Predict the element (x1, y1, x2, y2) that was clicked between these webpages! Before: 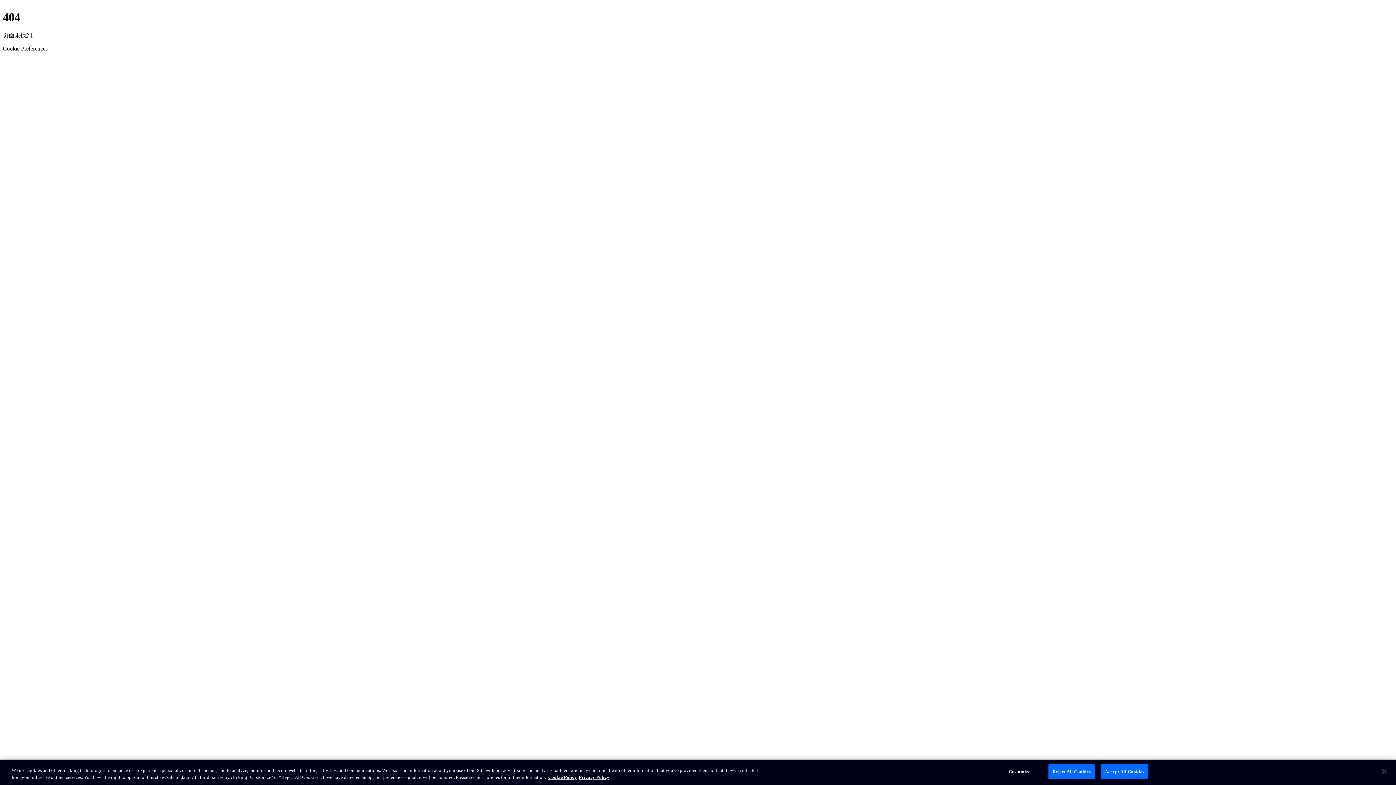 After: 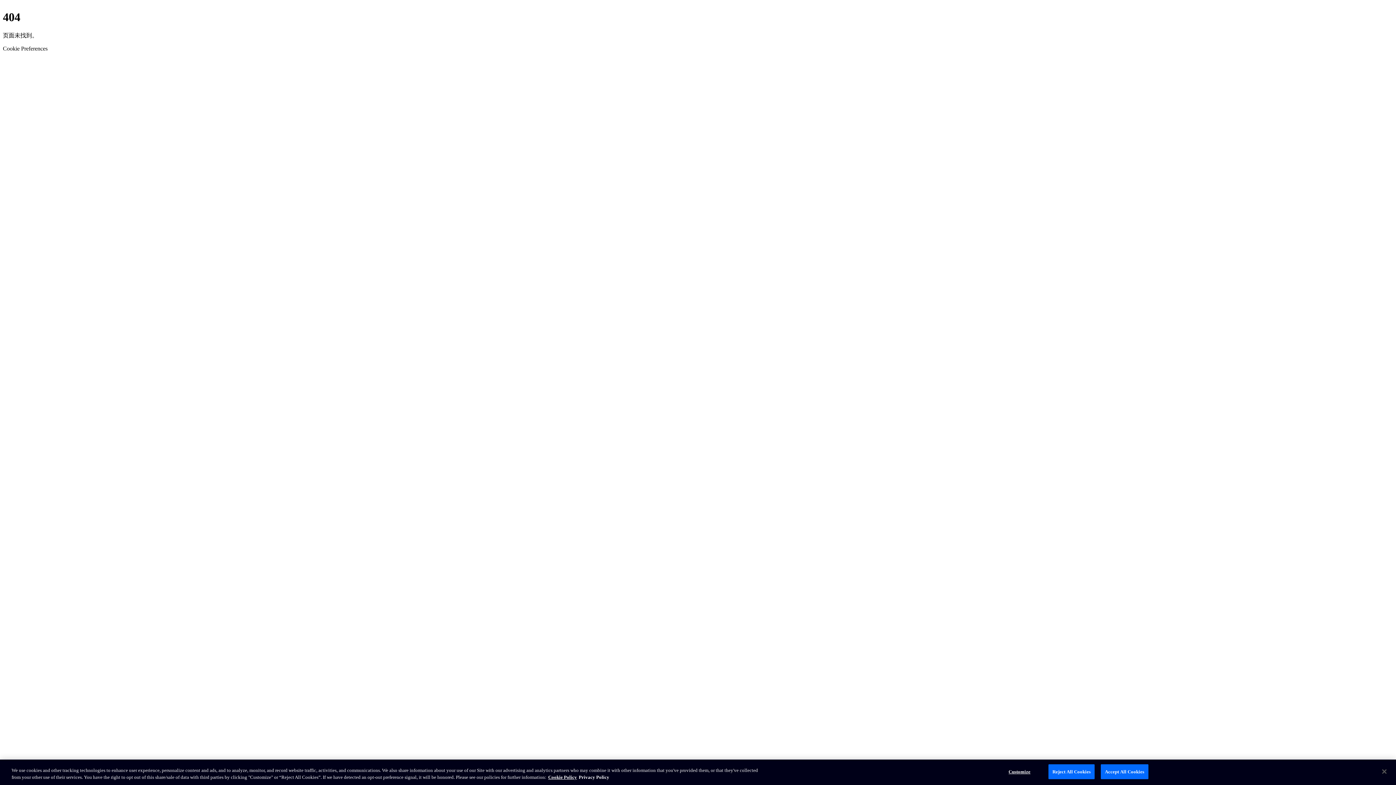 Action: label: Brunswick Privacy Policy, opens in a new tab bbox: (578, 776, 609, 782)